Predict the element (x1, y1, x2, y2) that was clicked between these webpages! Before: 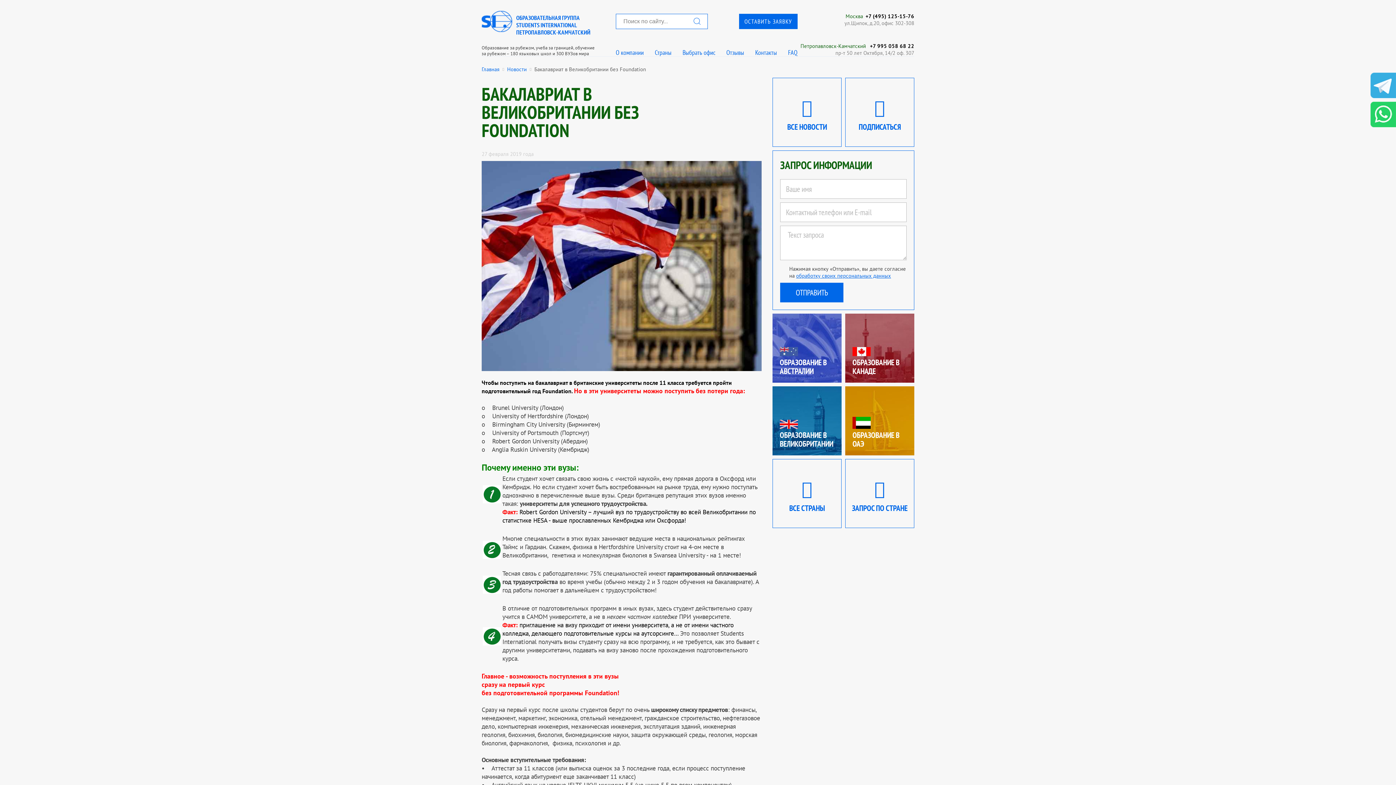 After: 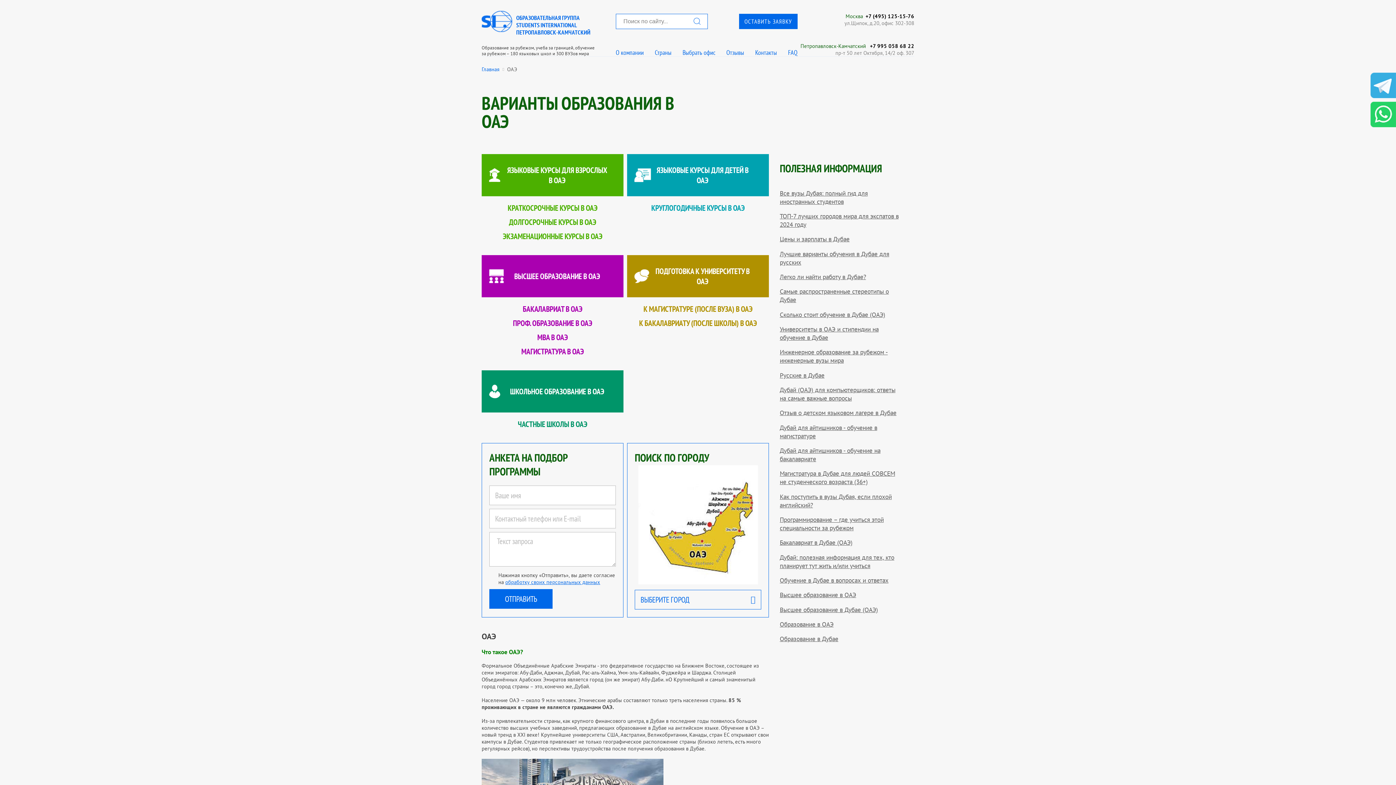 Action: label: Образование в ОАЭ bbox: (845, 386, 914, 455)